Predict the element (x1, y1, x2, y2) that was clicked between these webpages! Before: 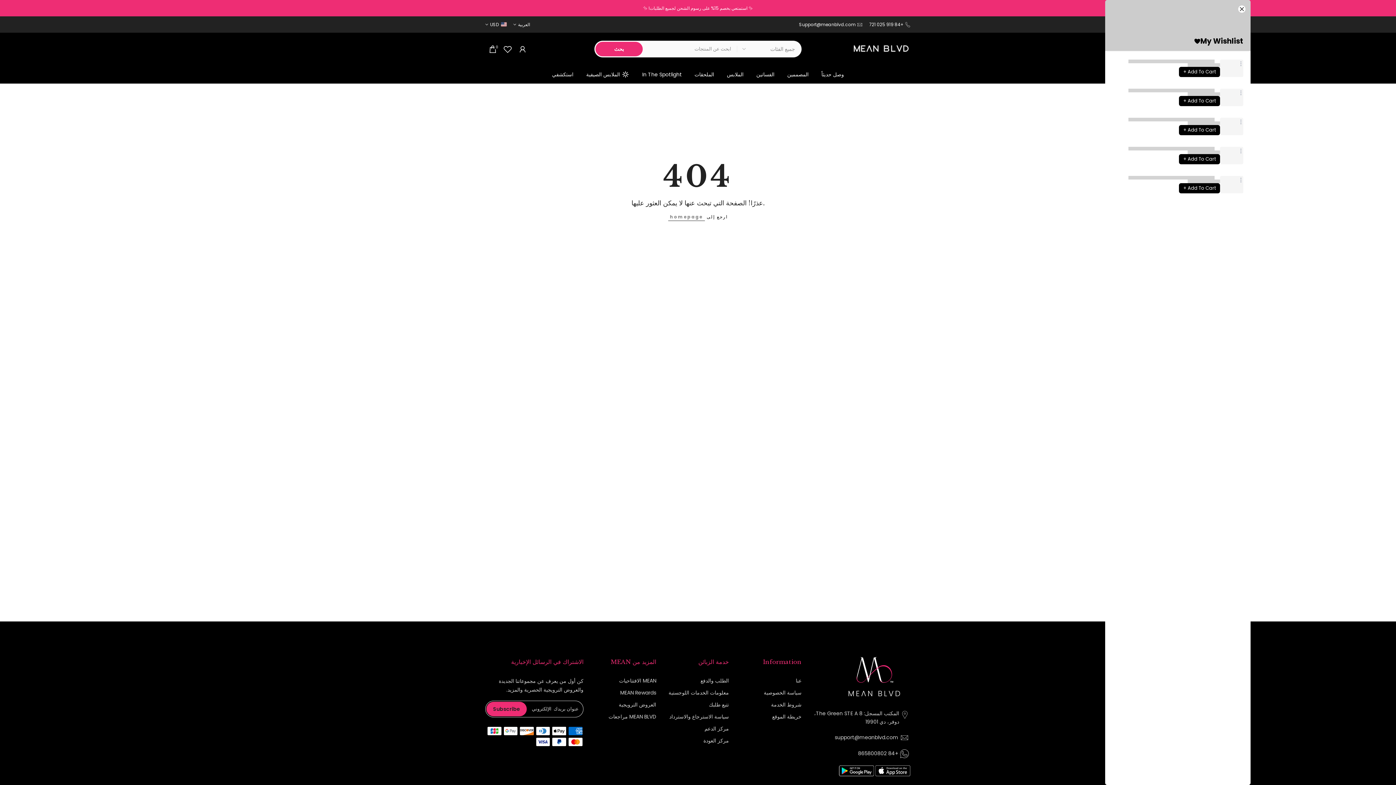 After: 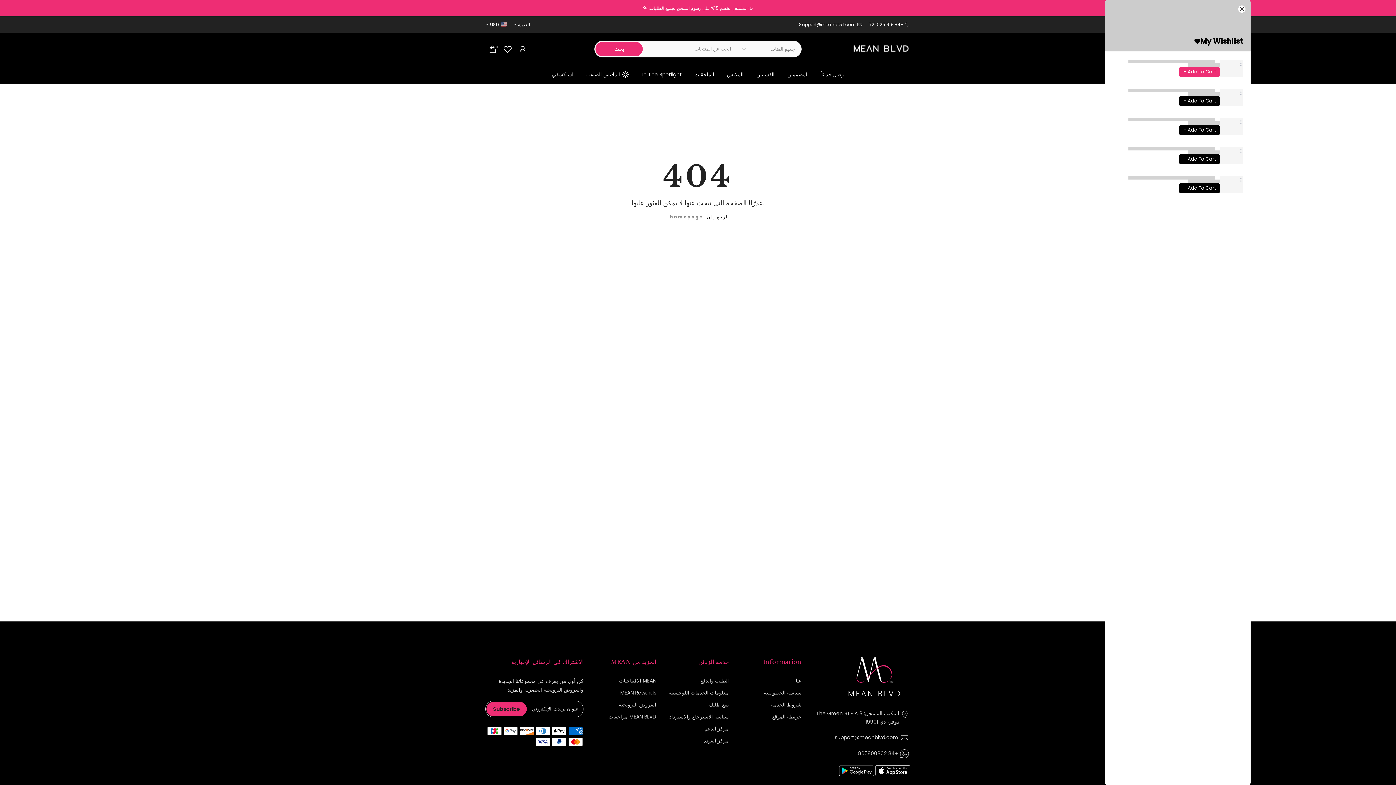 Action: bbox: (1179, 66, 1220, 77) label: Add To Cart +